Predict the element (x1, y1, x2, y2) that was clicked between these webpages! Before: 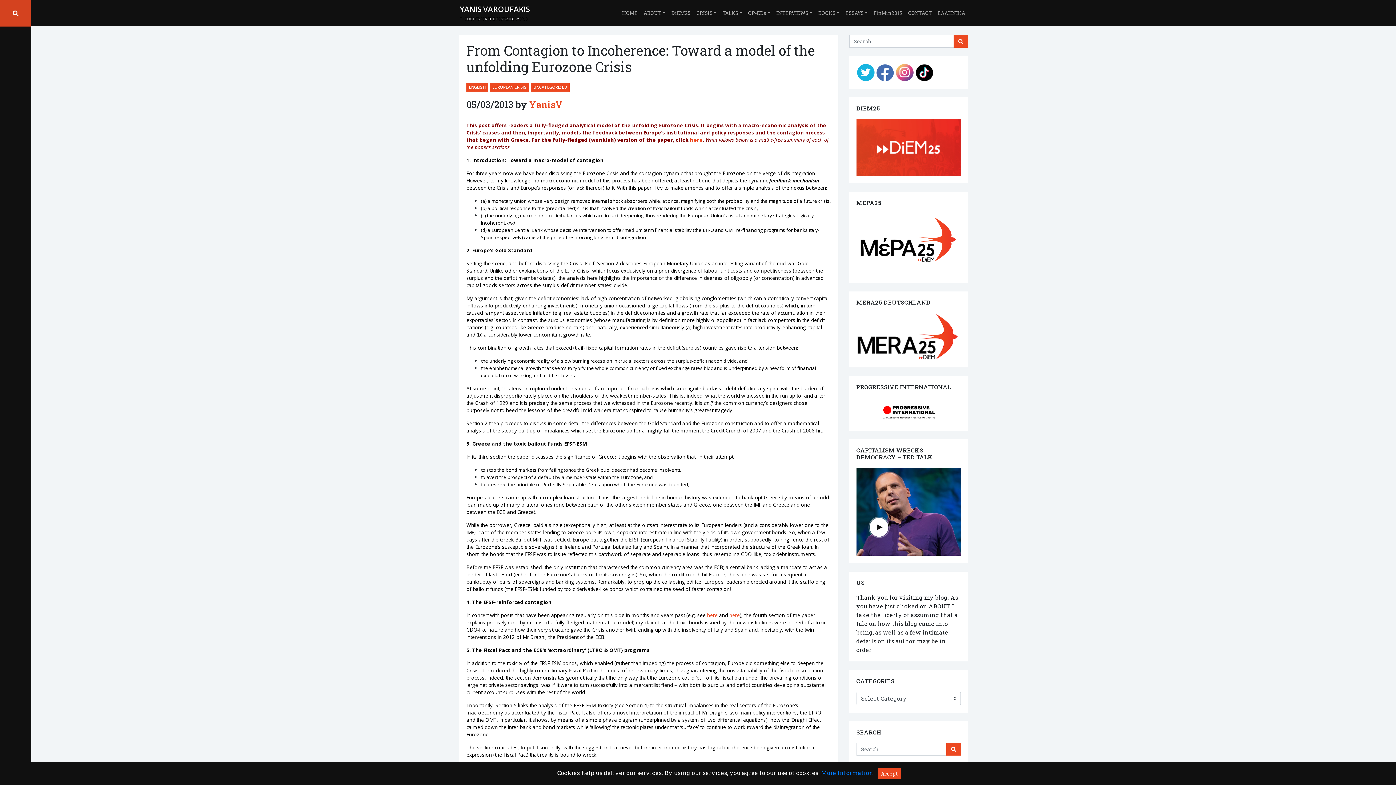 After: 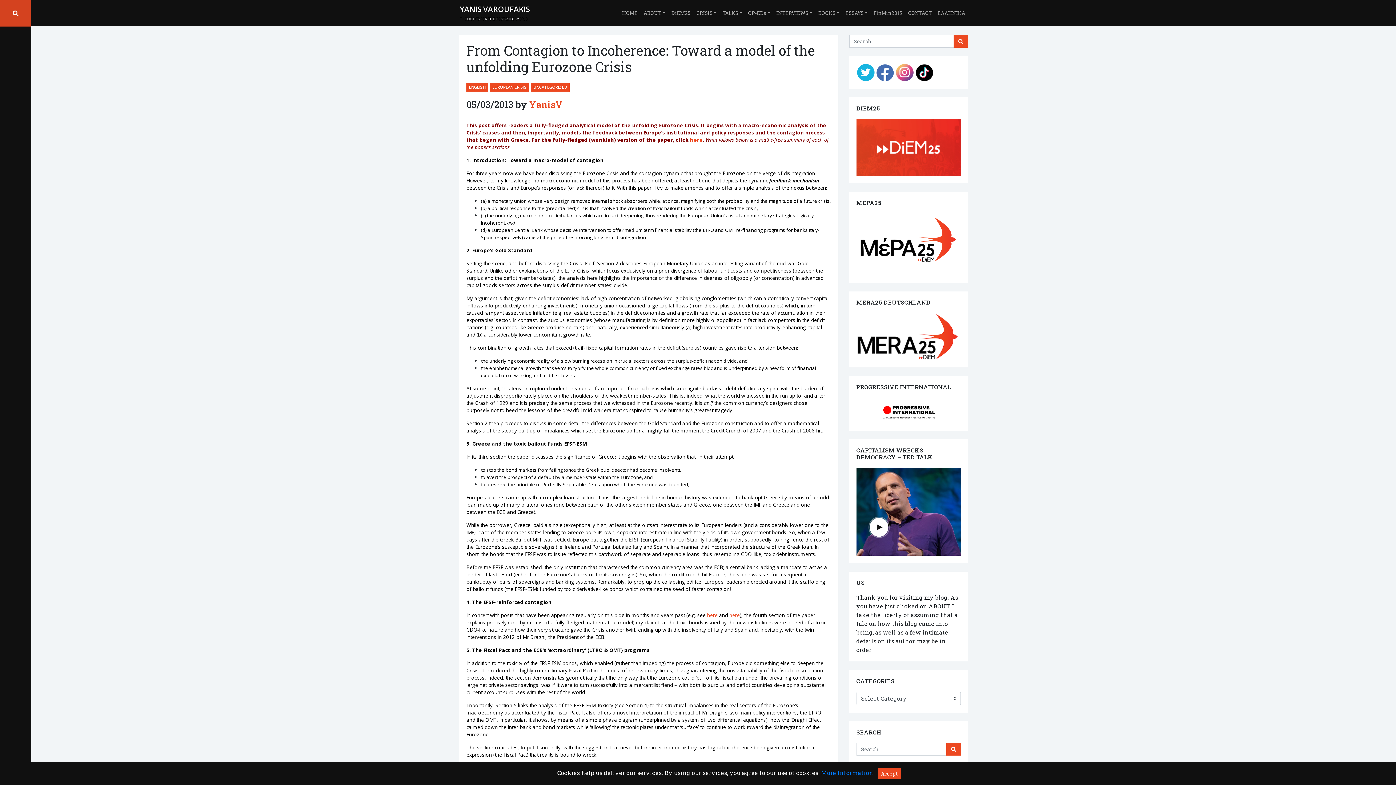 Action: bbox: (876, 67, 894, 75)